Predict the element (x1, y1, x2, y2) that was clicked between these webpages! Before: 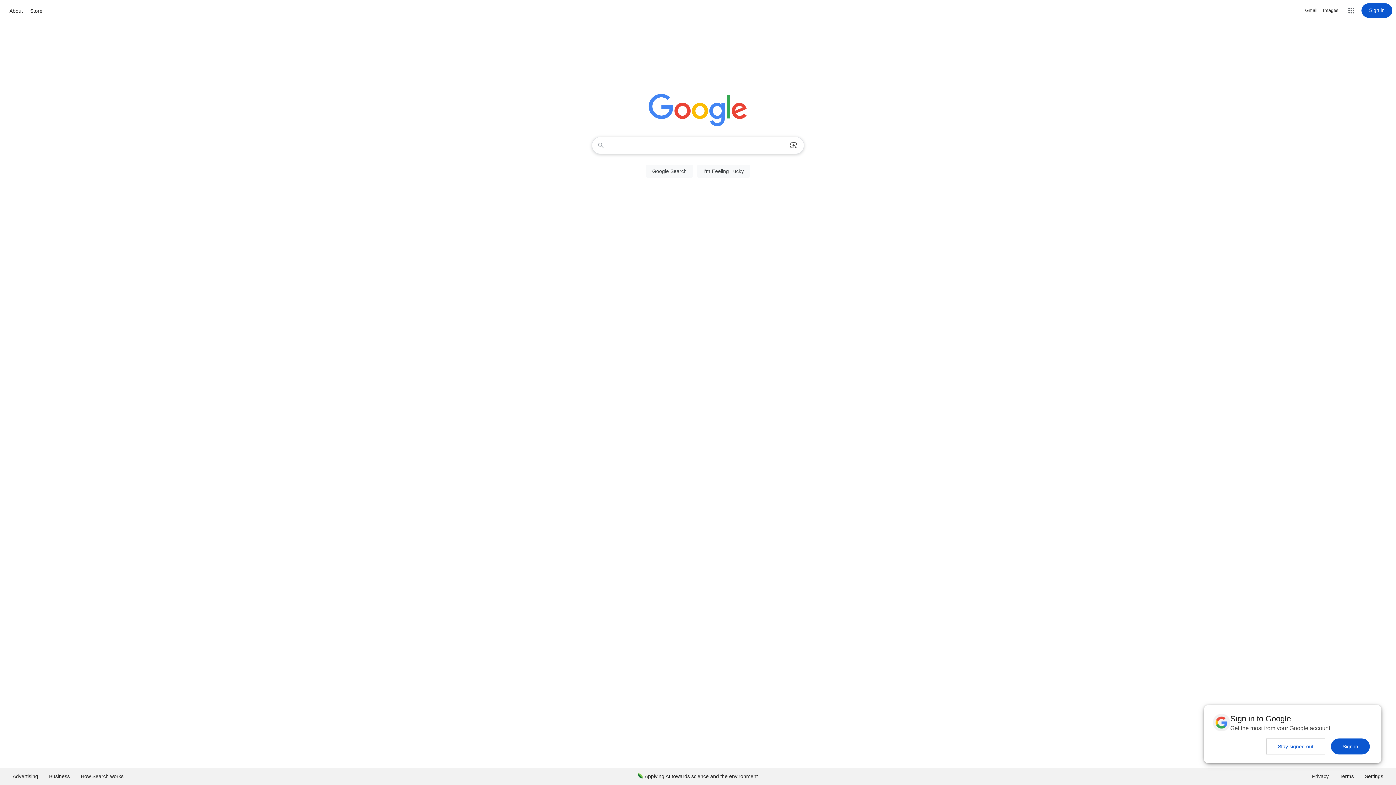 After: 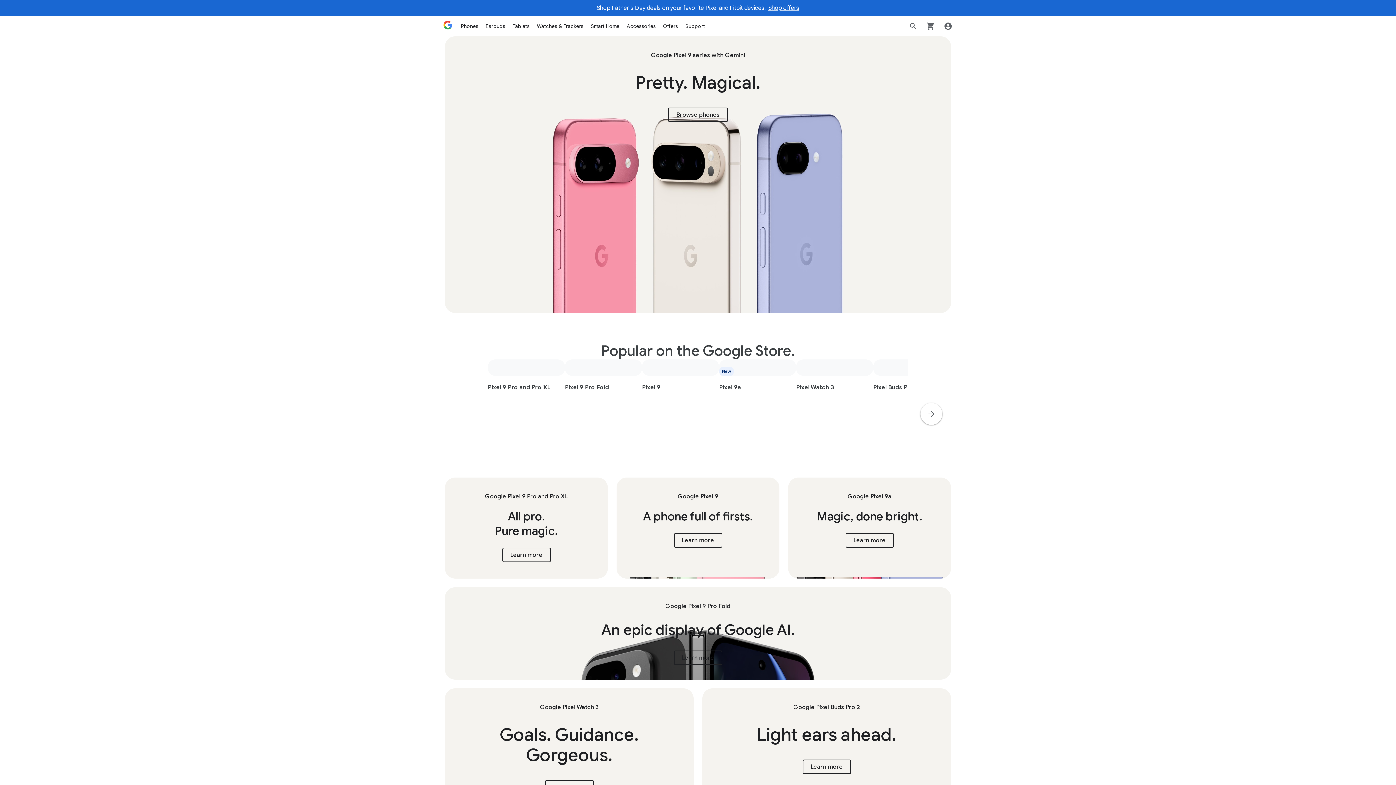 Action: bbox: (28, 6, 44, 15) label: Store